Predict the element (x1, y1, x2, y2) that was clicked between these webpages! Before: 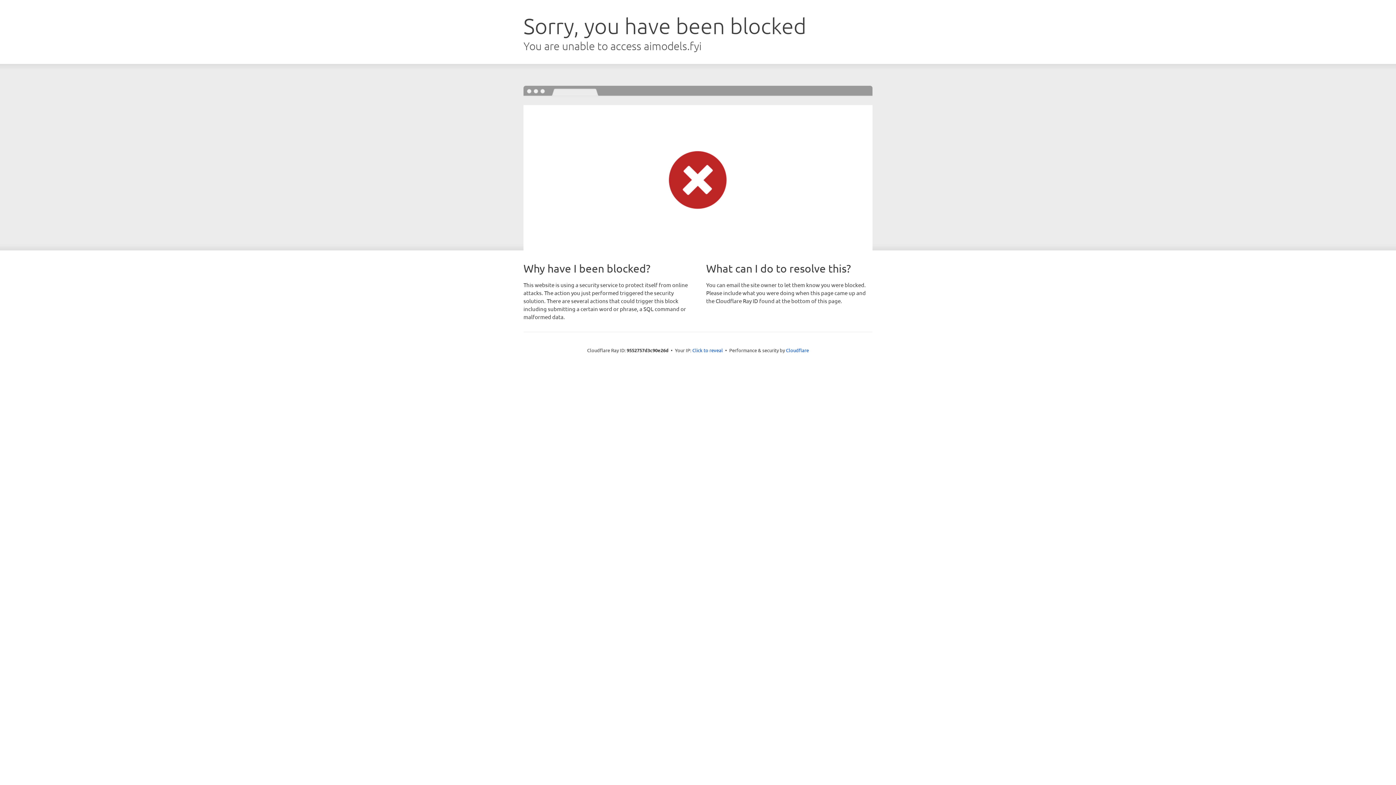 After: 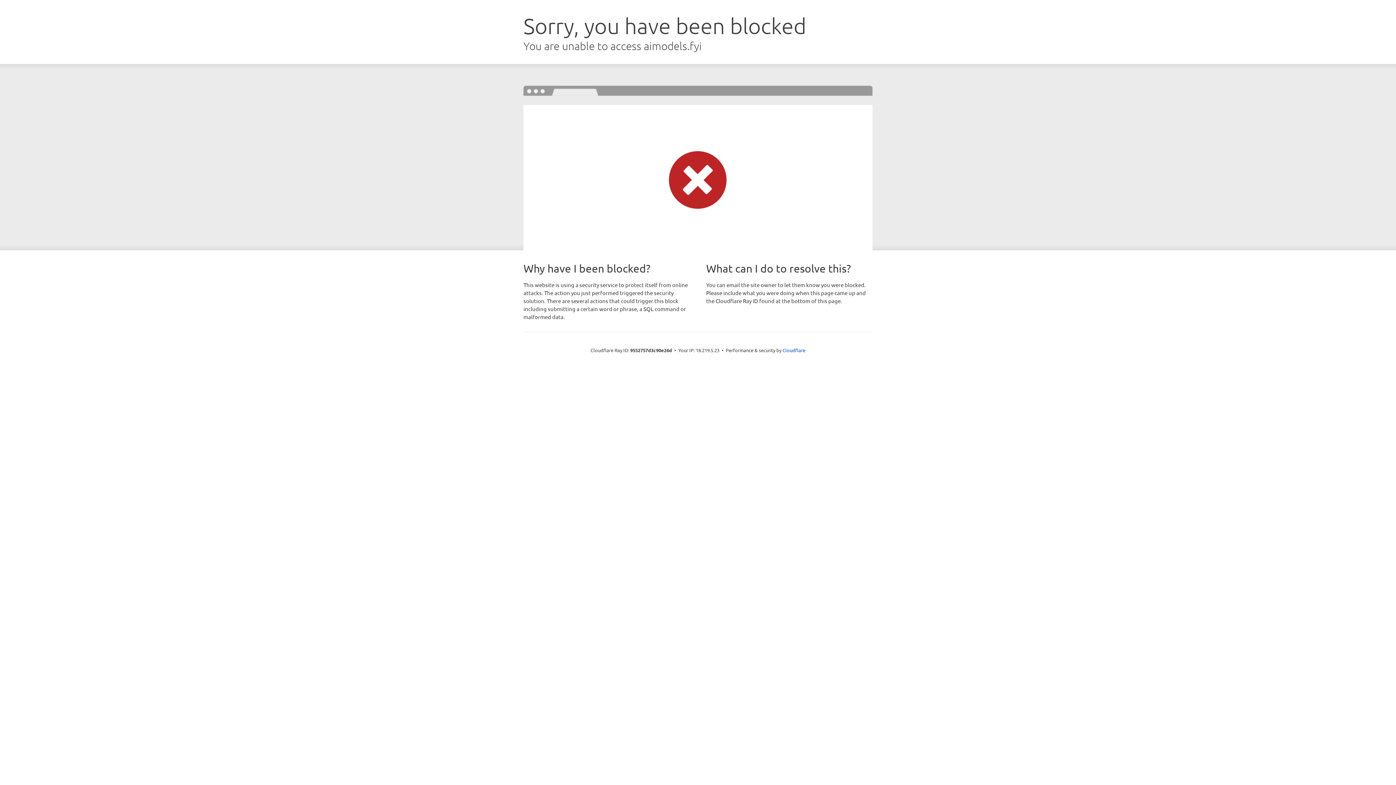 Action: bbox: (692, 346, 723, 353) label: Click to reveal